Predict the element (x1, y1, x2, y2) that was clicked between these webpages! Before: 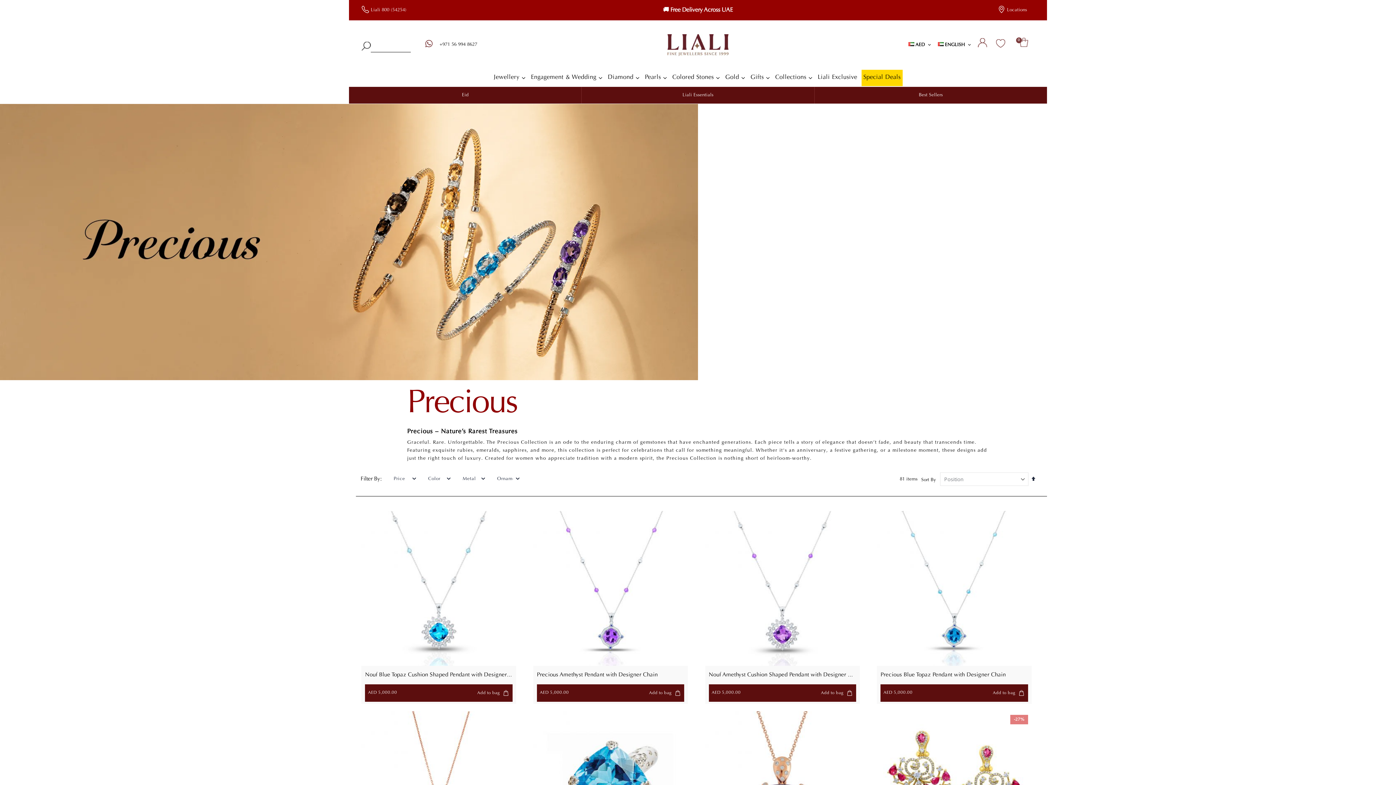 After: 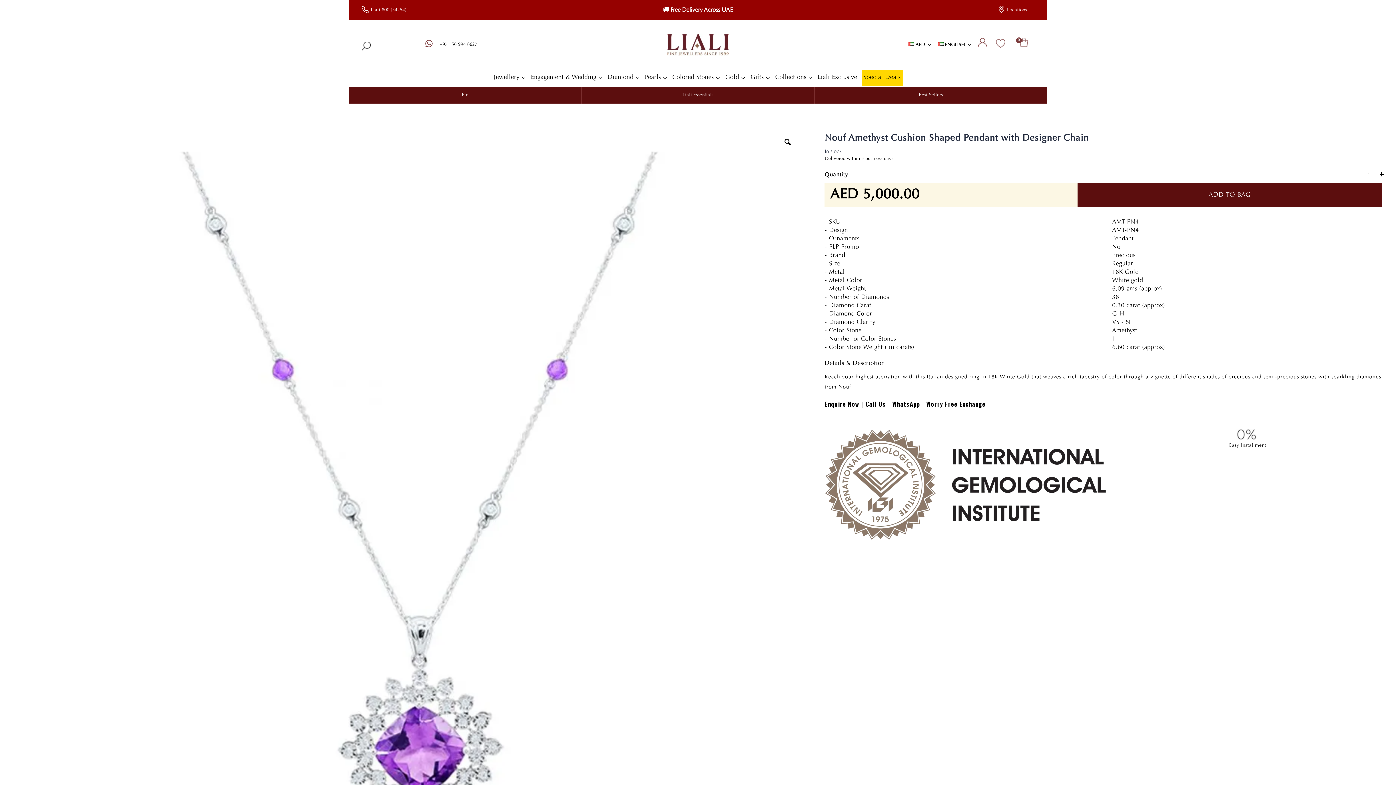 Action: bbox: (705, 511, 860, 666)